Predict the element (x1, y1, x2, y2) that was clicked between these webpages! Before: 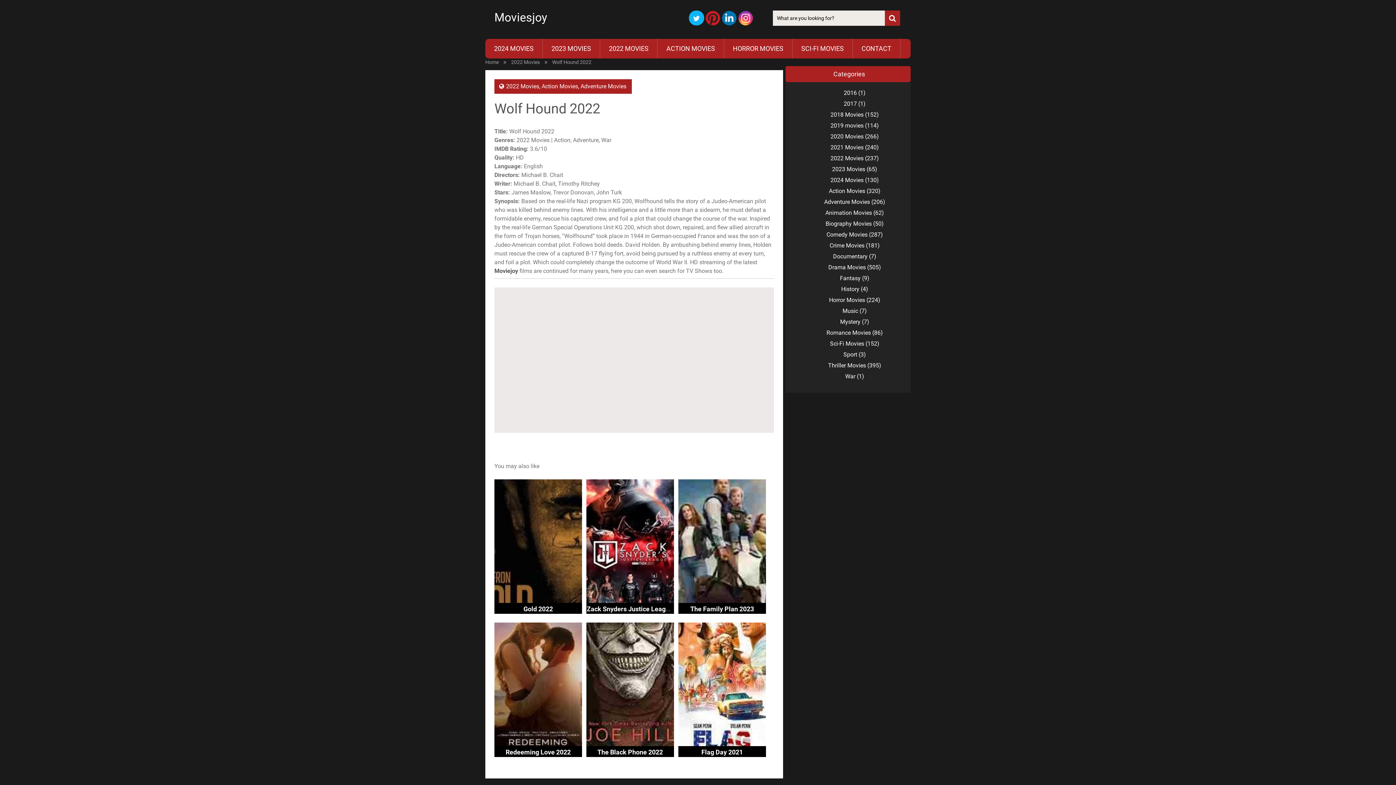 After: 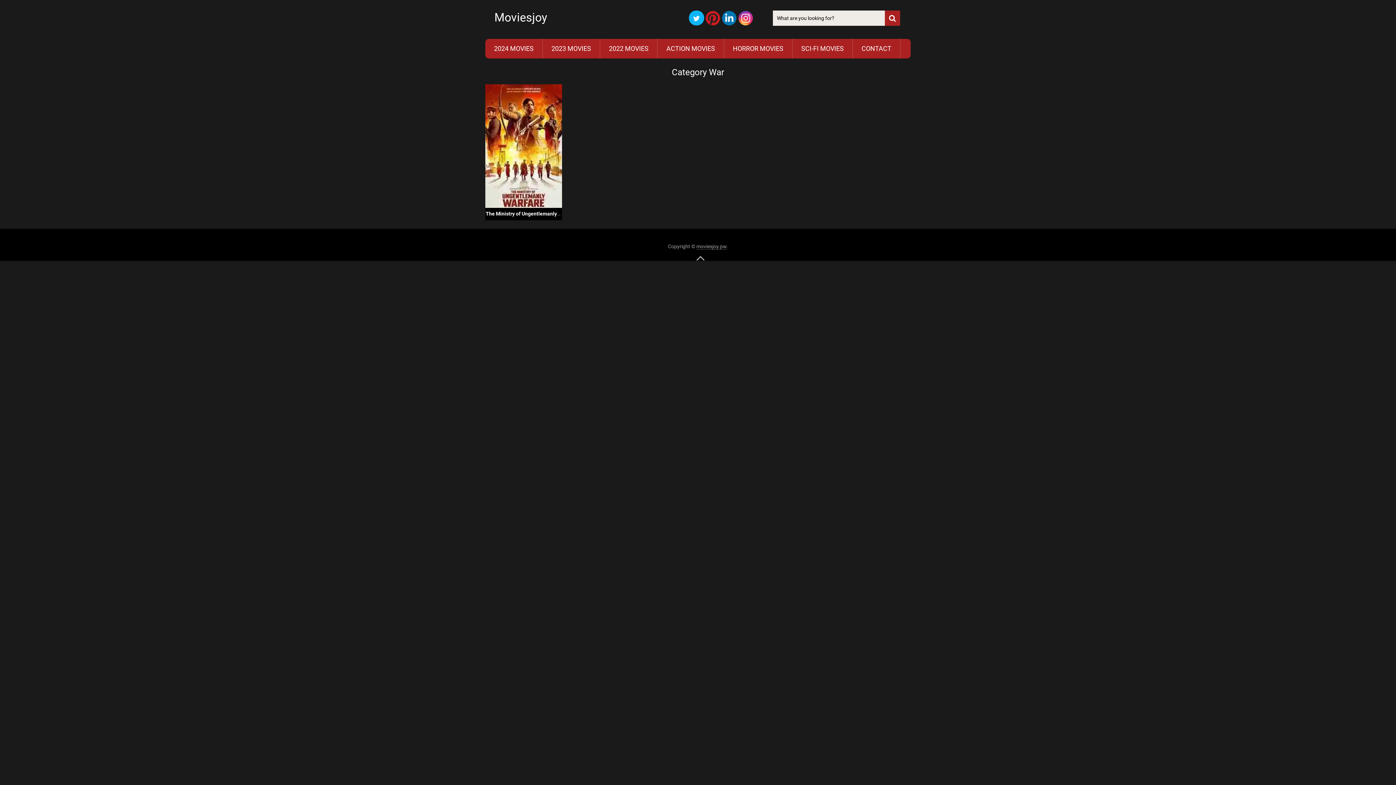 Action: bbox: (845, 373, 855, 380) label: War